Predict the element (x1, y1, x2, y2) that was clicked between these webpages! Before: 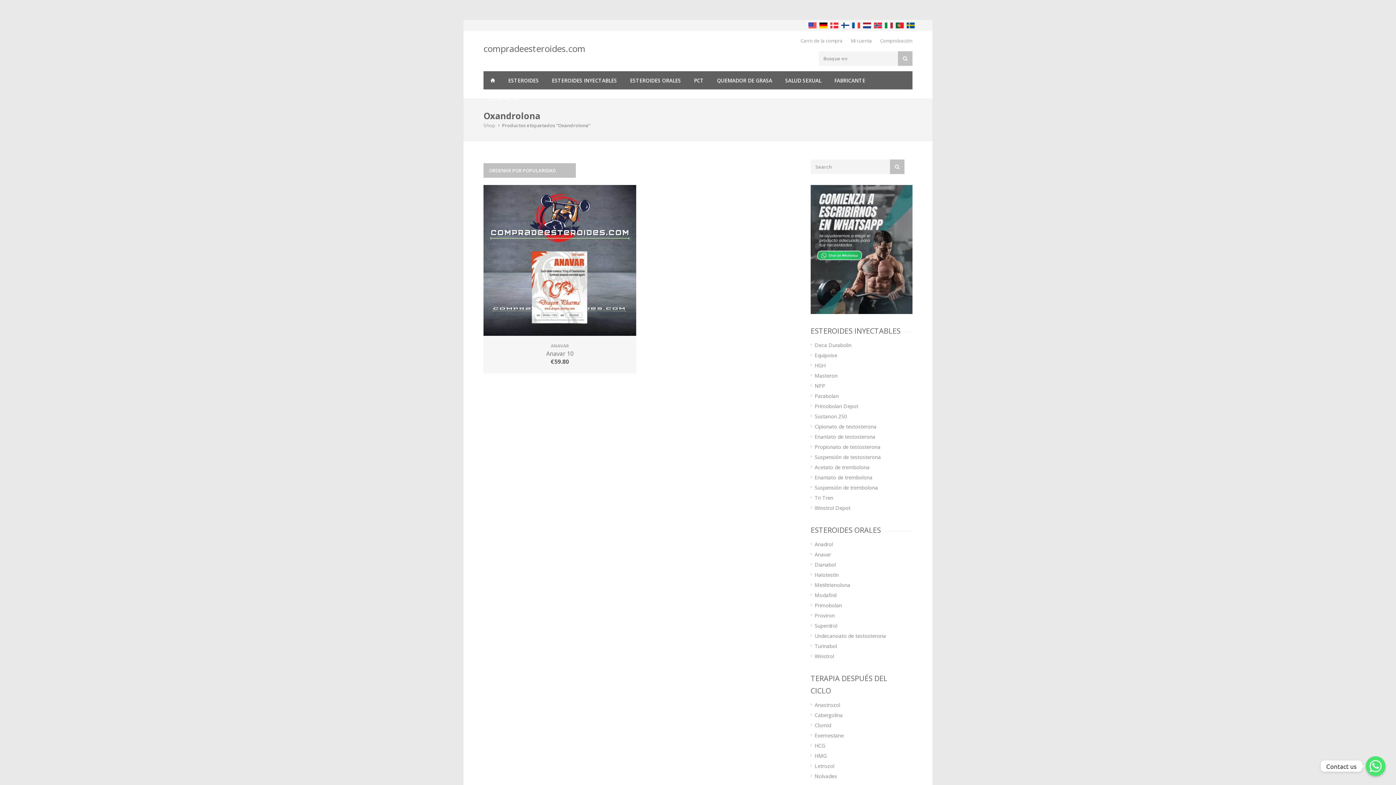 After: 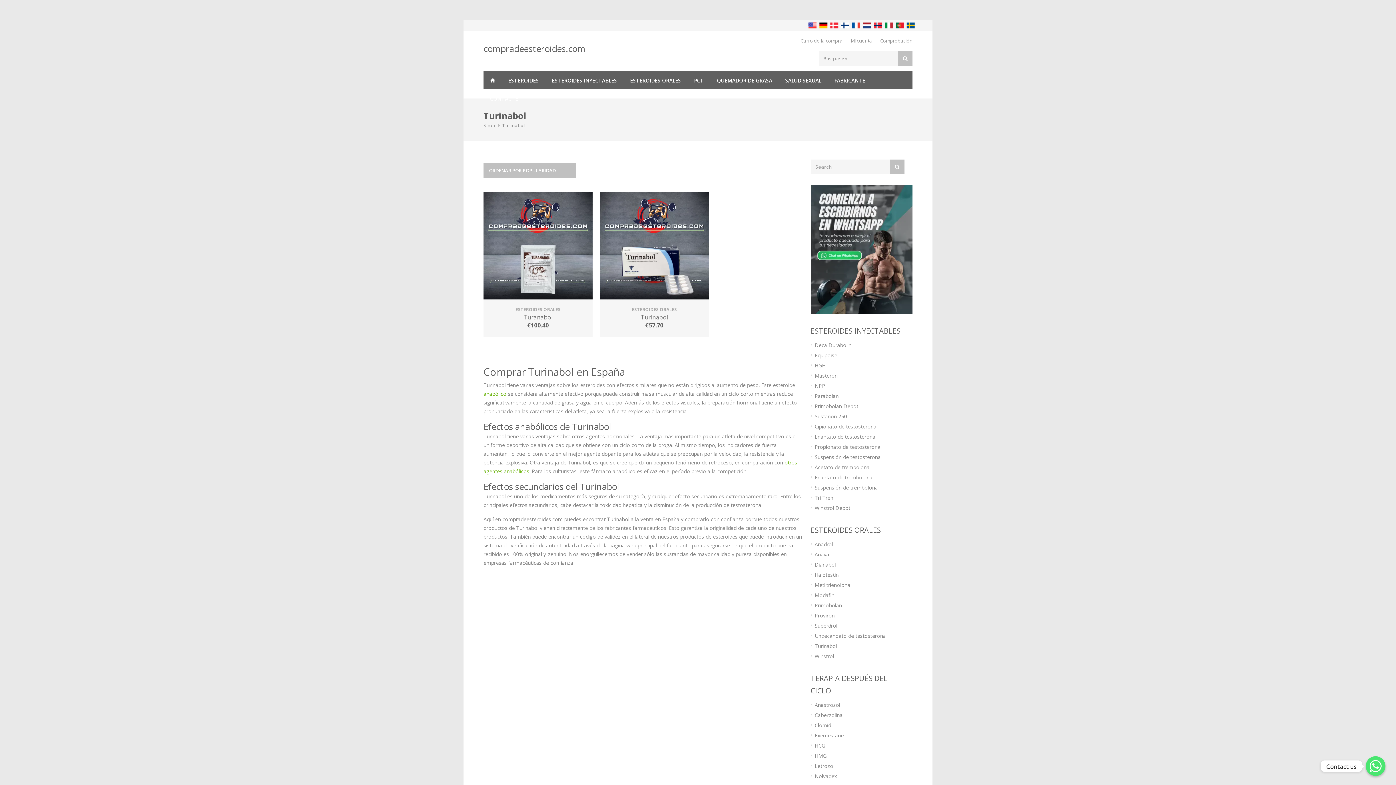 Action: bbox: (814, 643, 837, 649) label: Turinabol